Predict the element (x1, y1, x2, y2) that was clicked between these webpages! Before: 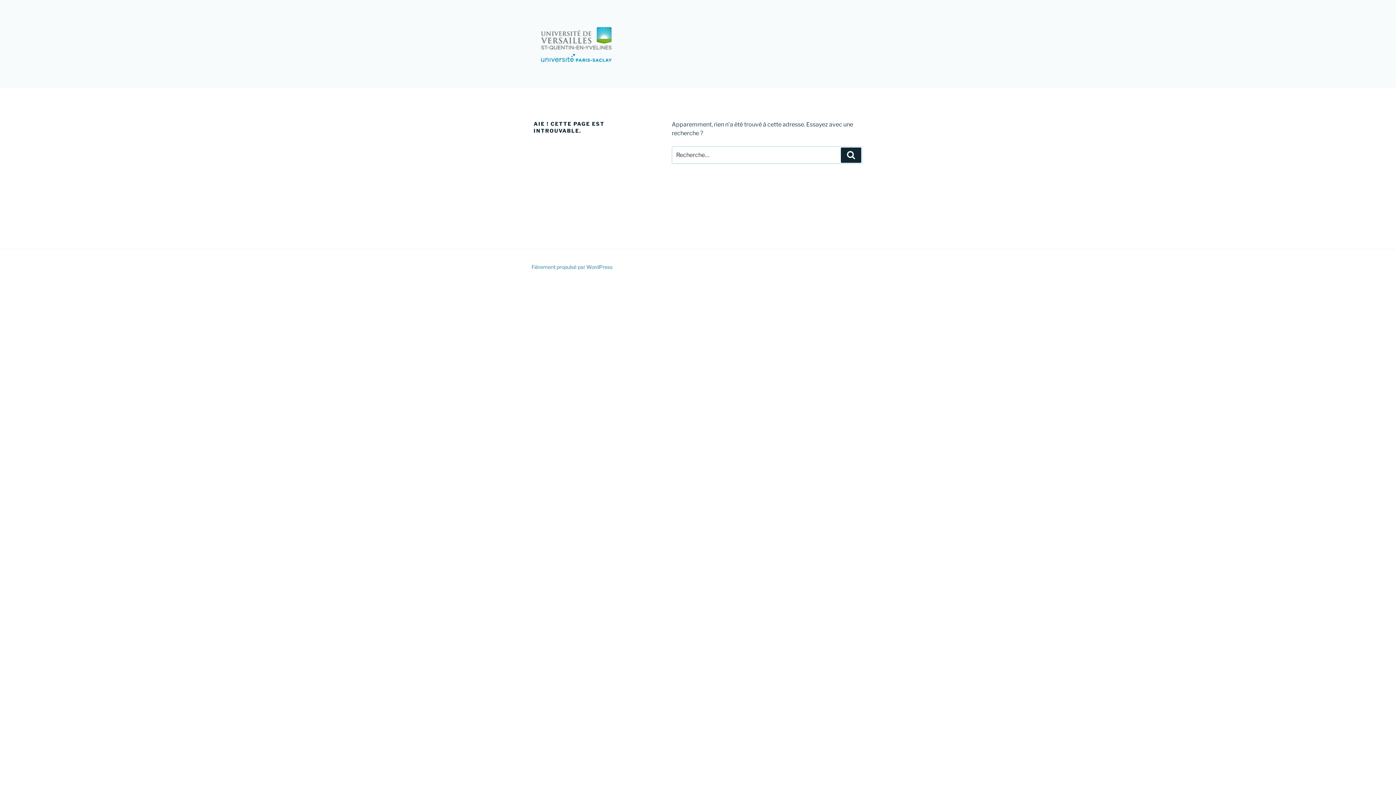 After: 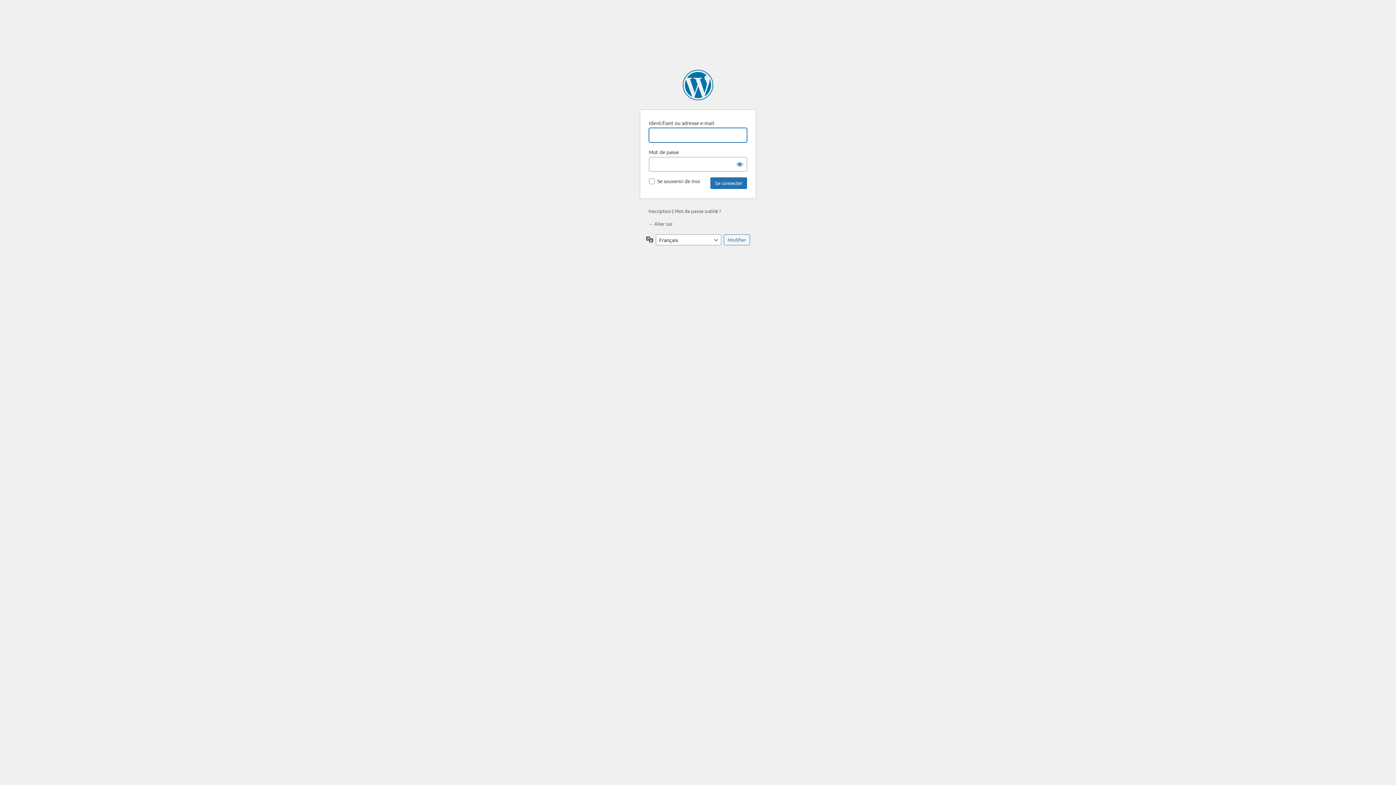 Action: bbox: (841, 147, 861, 163) label: Recherche